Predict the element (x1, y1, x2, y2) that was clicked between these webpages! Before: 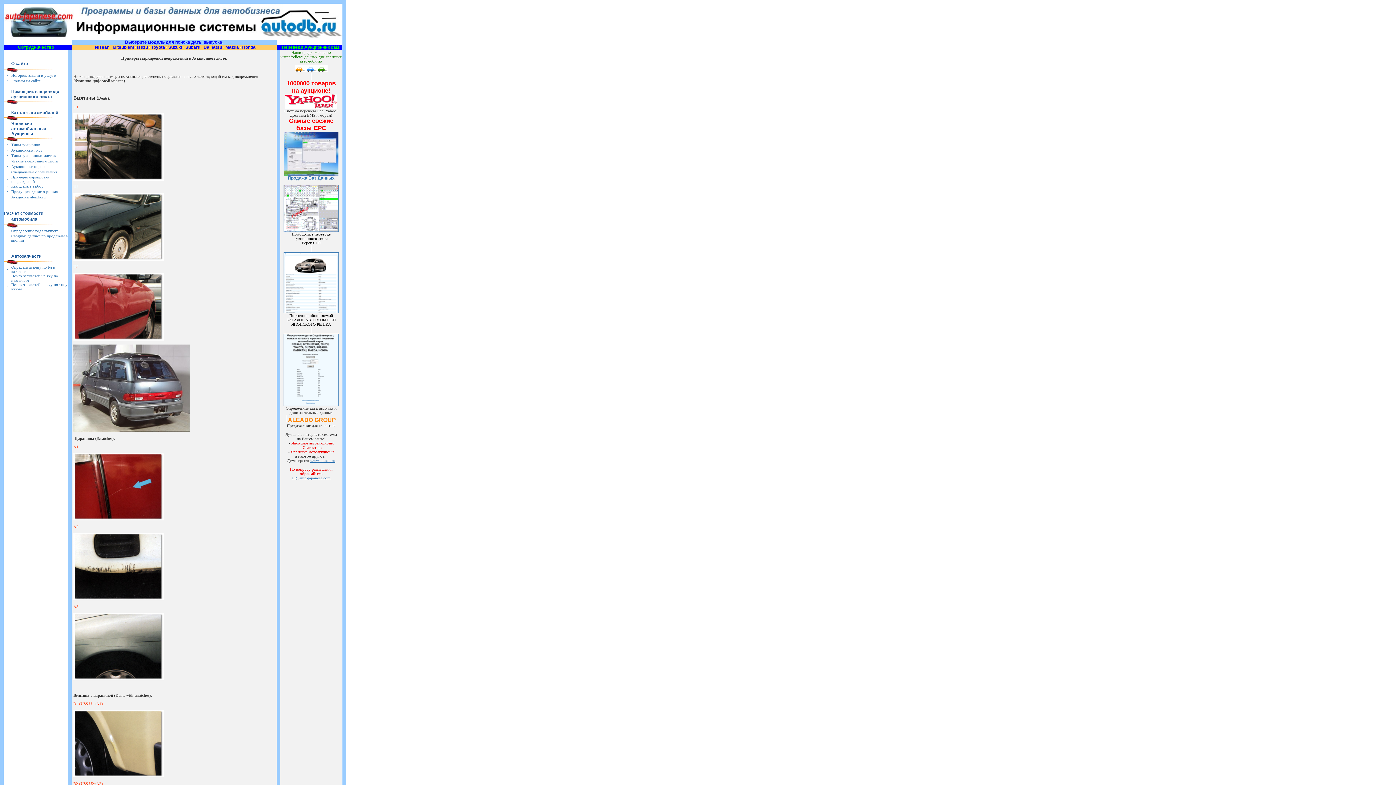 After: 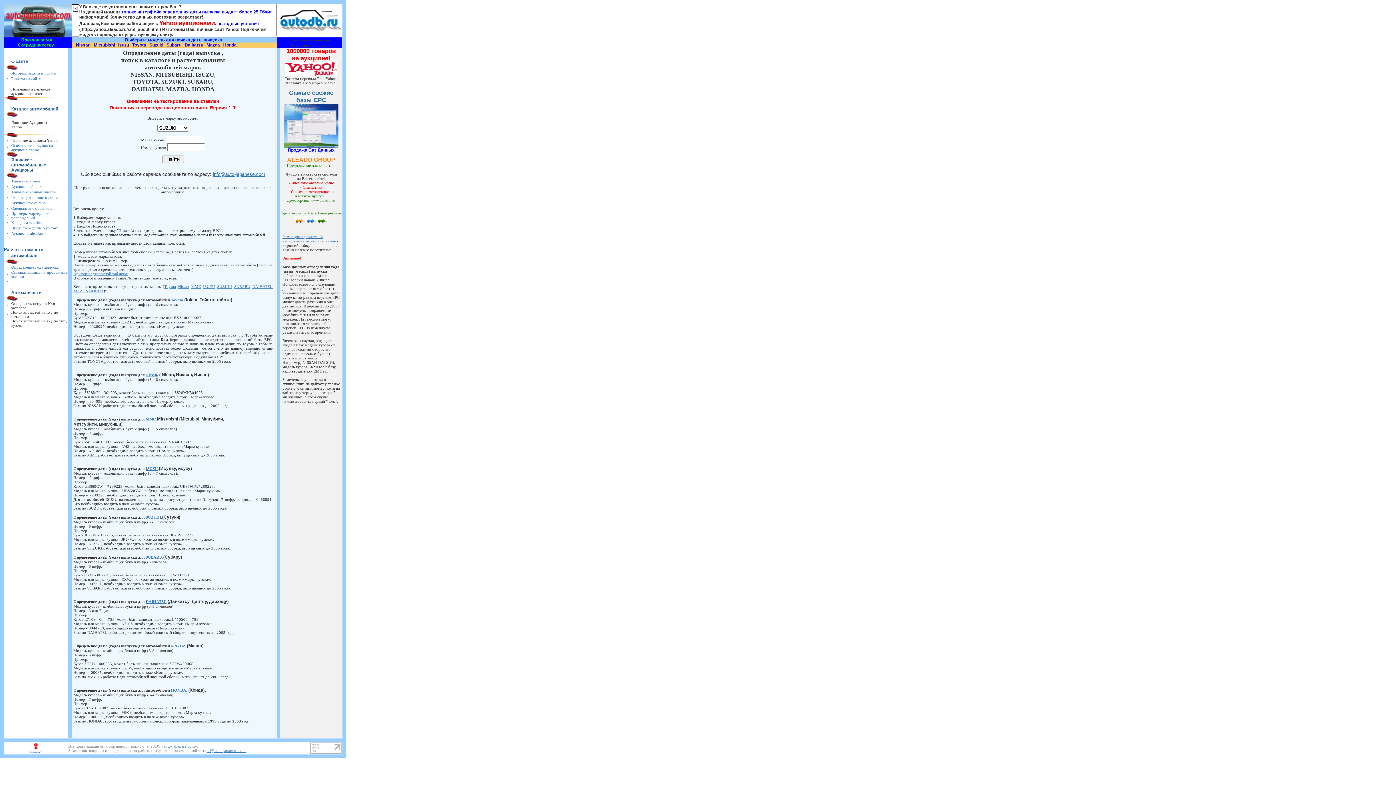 Action: bbox: (168, 44, 182, 49) label: Suzuki